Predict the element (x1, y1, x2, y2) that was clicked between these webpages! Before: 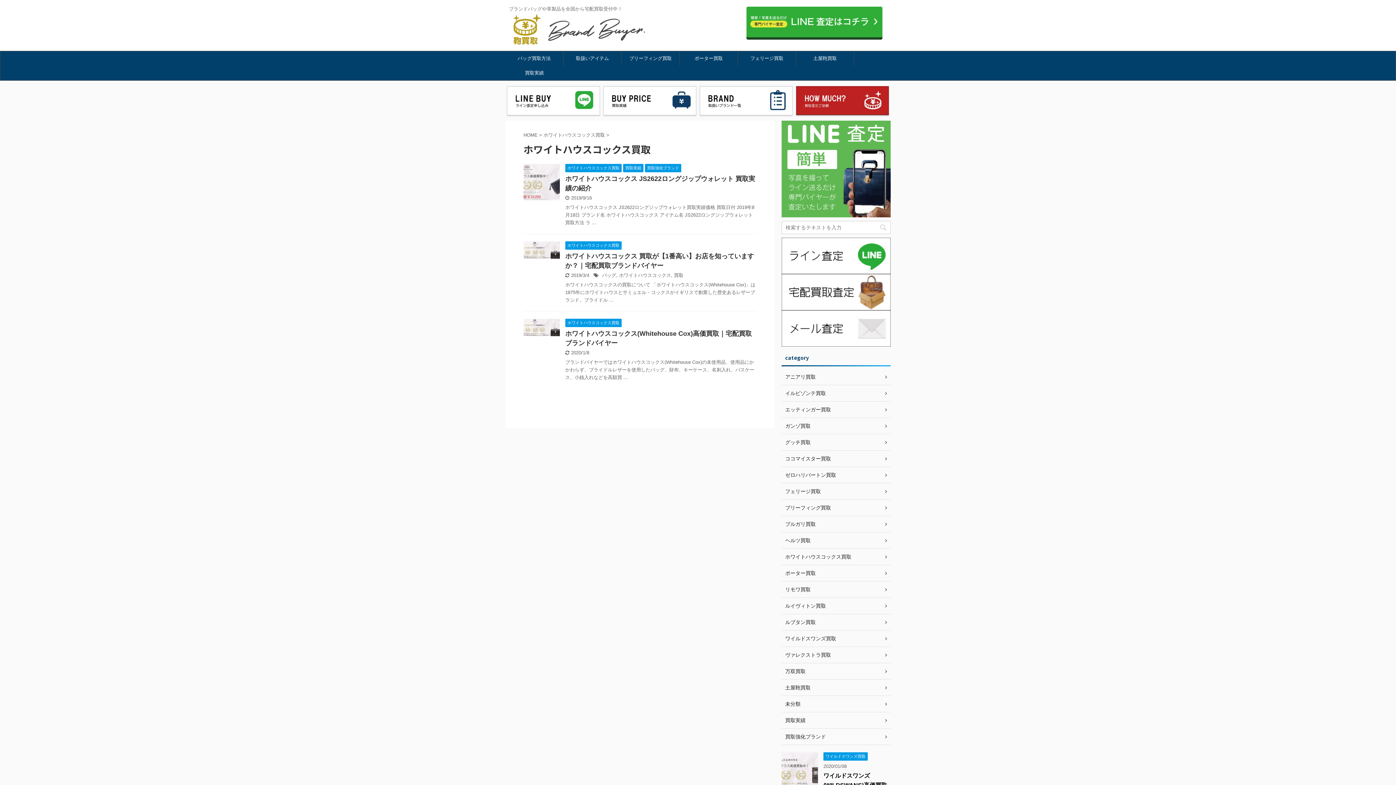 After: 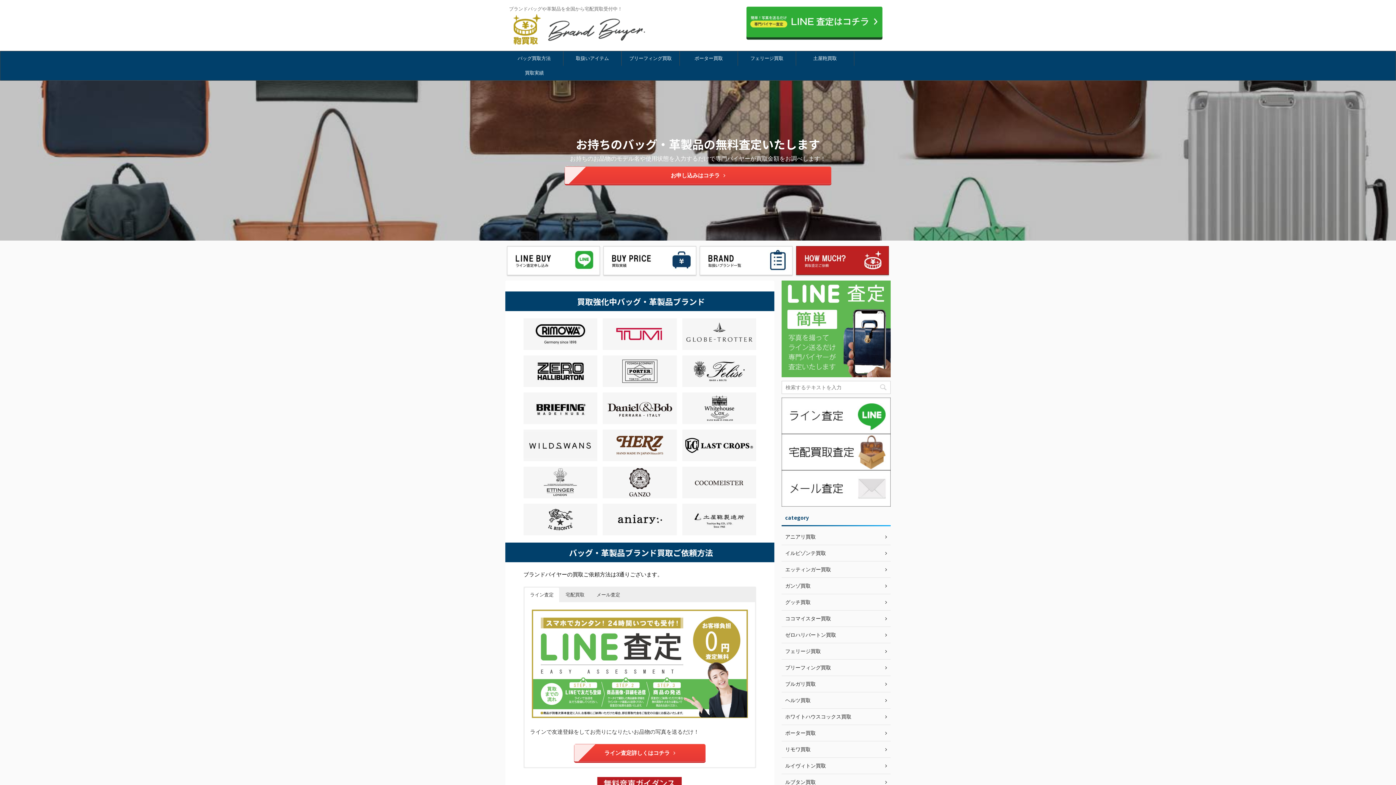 Action: bbox: (509, 36, 647, 45)